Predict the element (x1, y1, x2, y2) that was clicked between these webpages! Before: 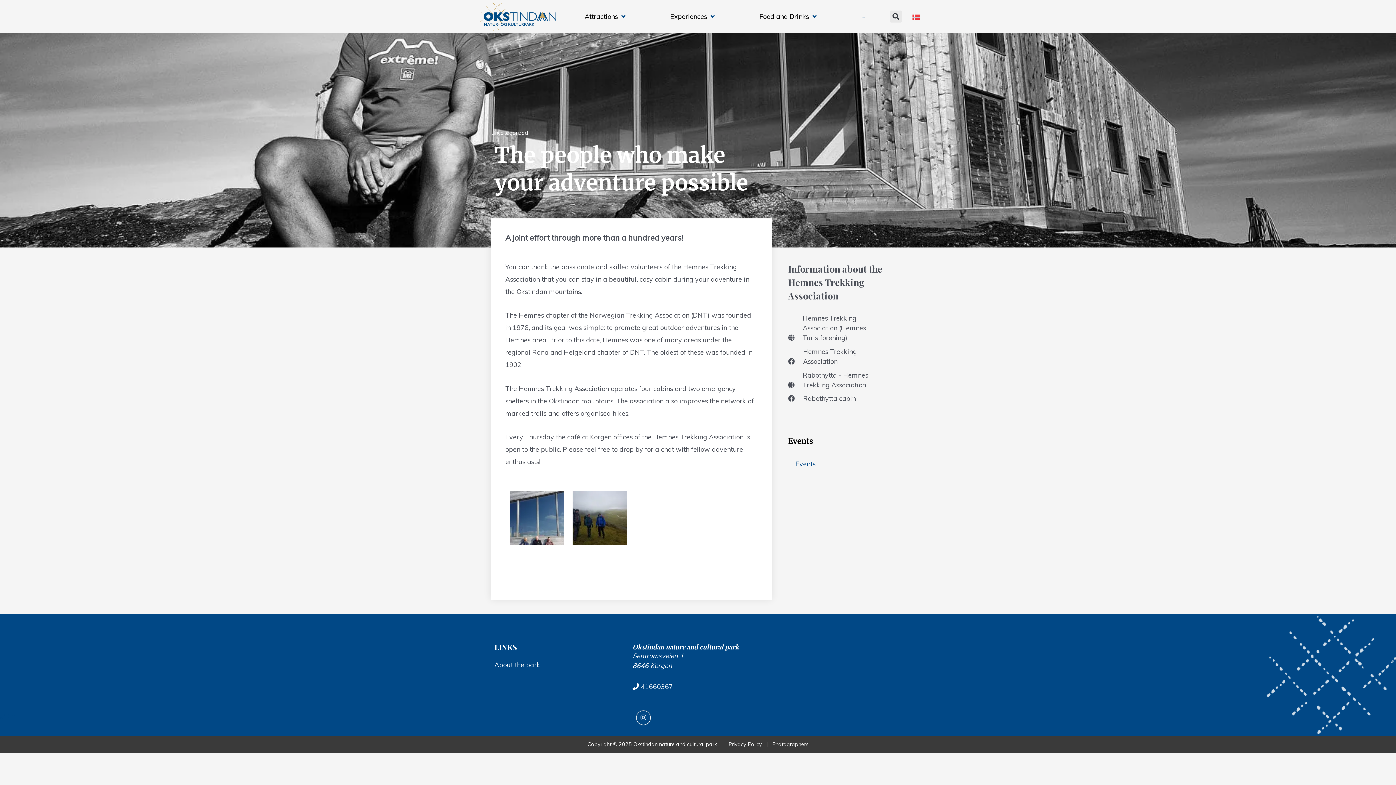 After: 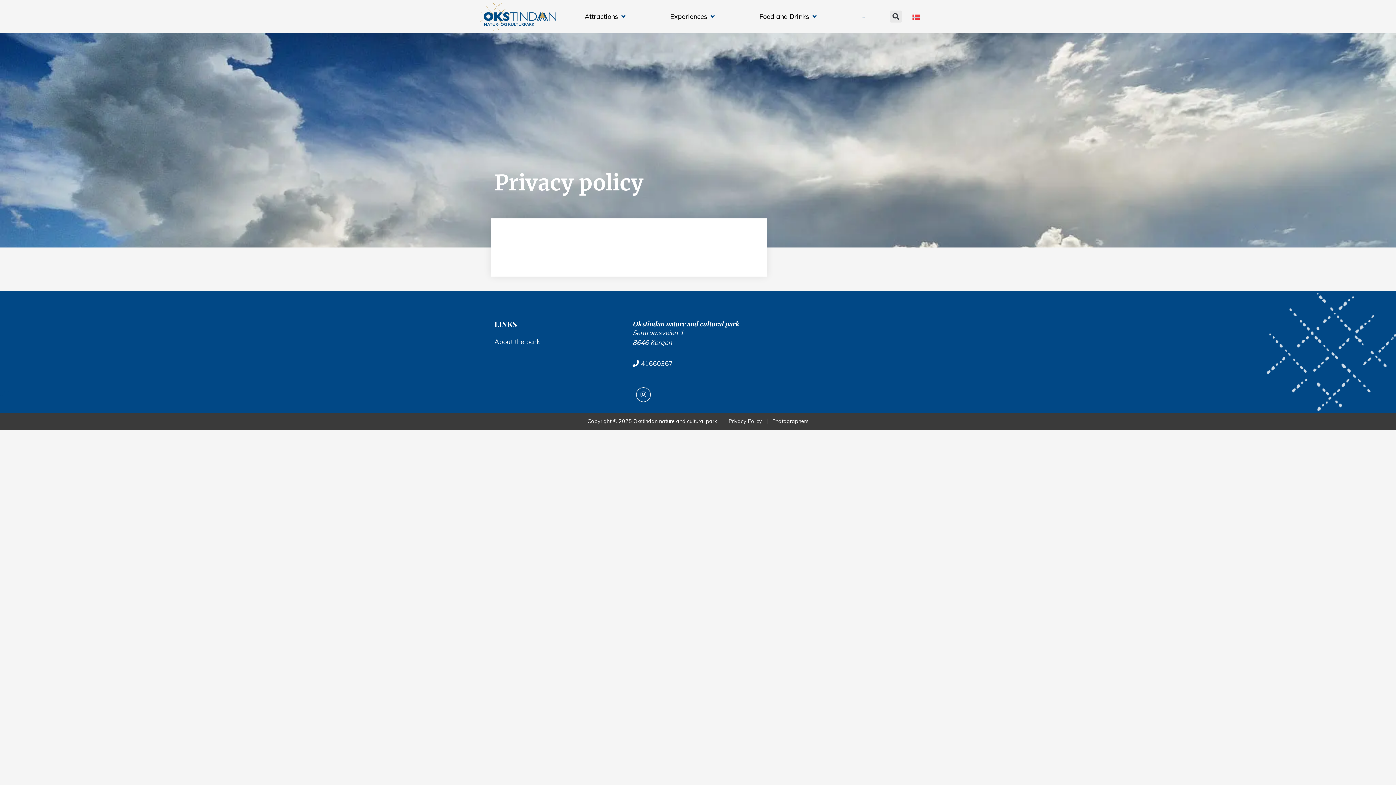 Action: bbox: (728, 741, 762, 747) label: Privacy Policy